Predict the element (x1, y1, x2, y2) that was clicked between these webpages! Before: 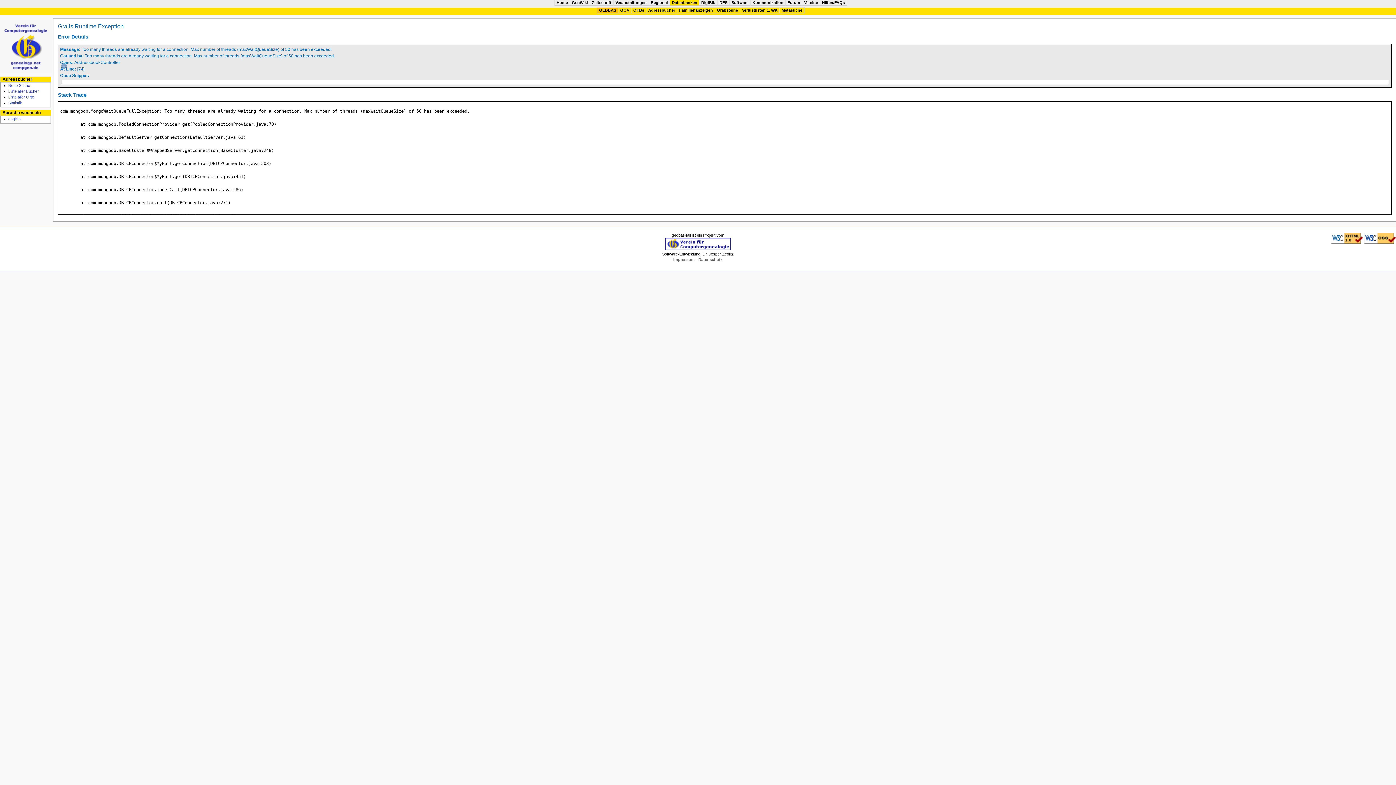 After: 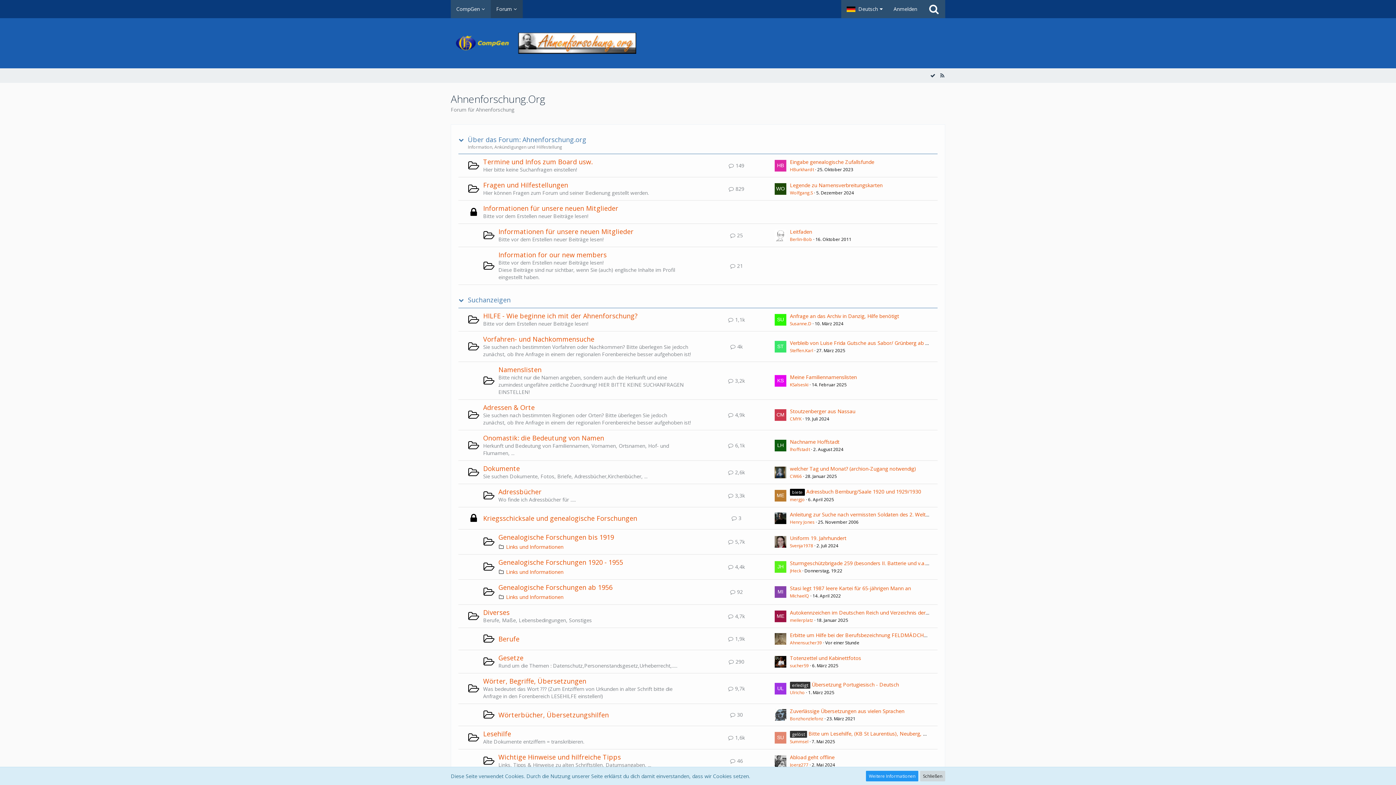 Action: label: Forum bbox: (787, 0, 800, 4)